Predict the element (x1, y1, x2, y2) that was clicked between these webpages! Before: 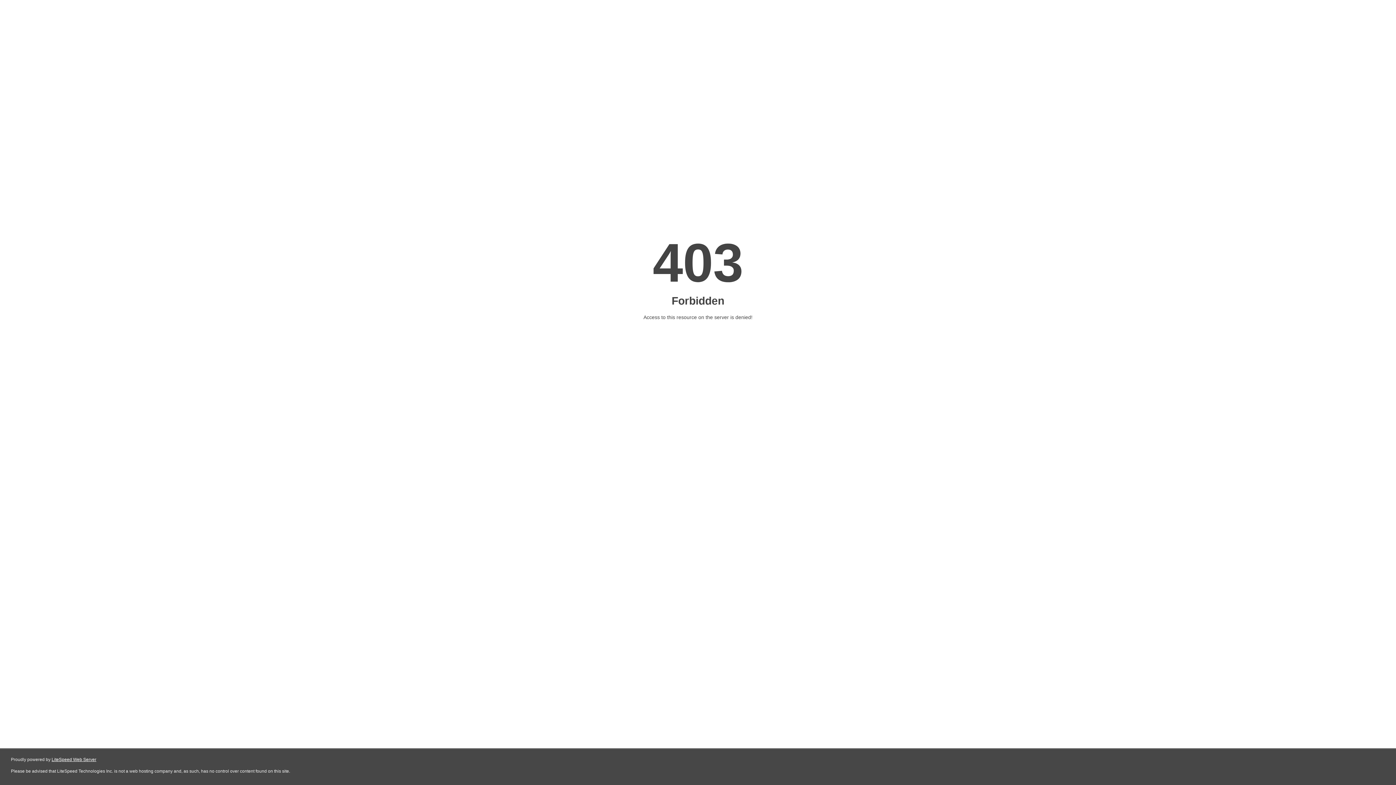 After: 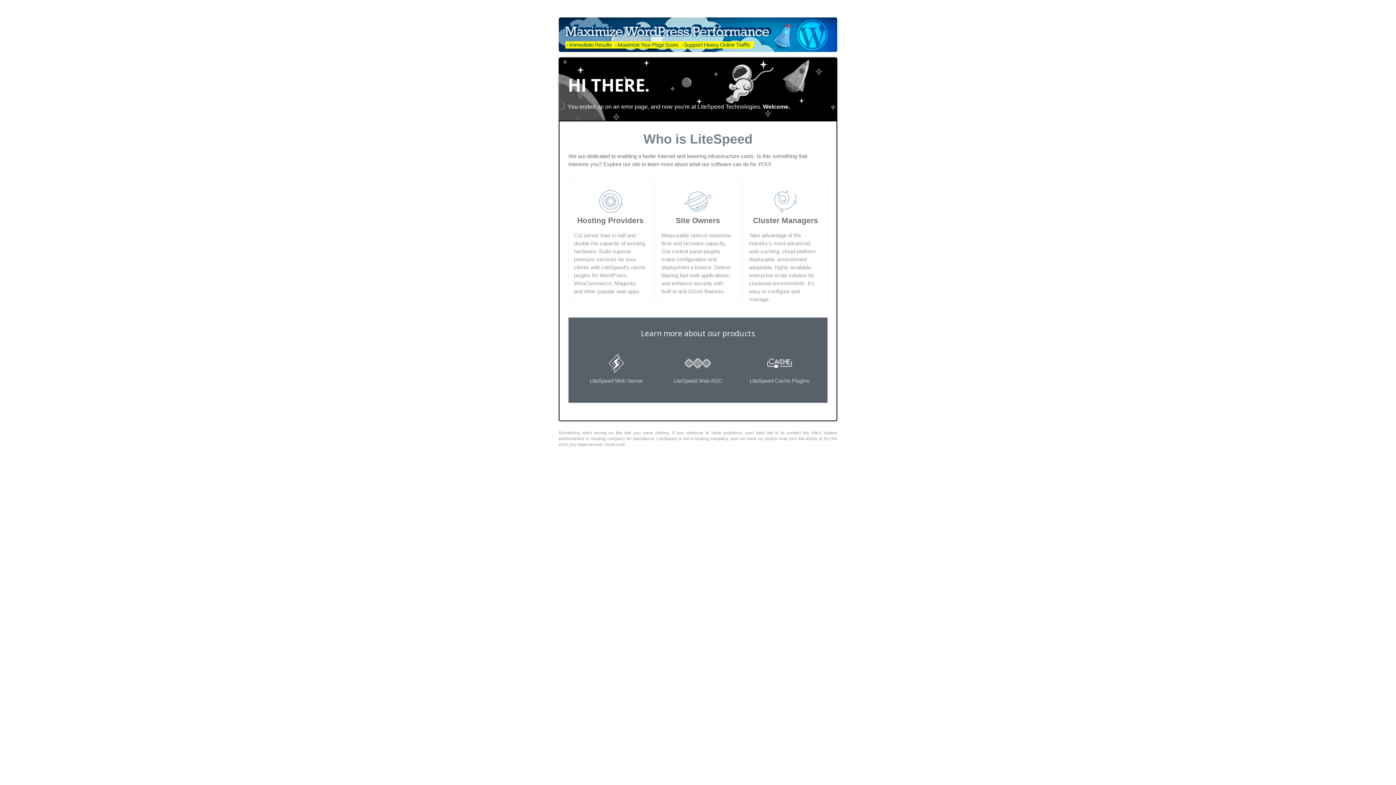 Action: bbox: (51, 757, 96, 762) label: LiteSpeed Web Server